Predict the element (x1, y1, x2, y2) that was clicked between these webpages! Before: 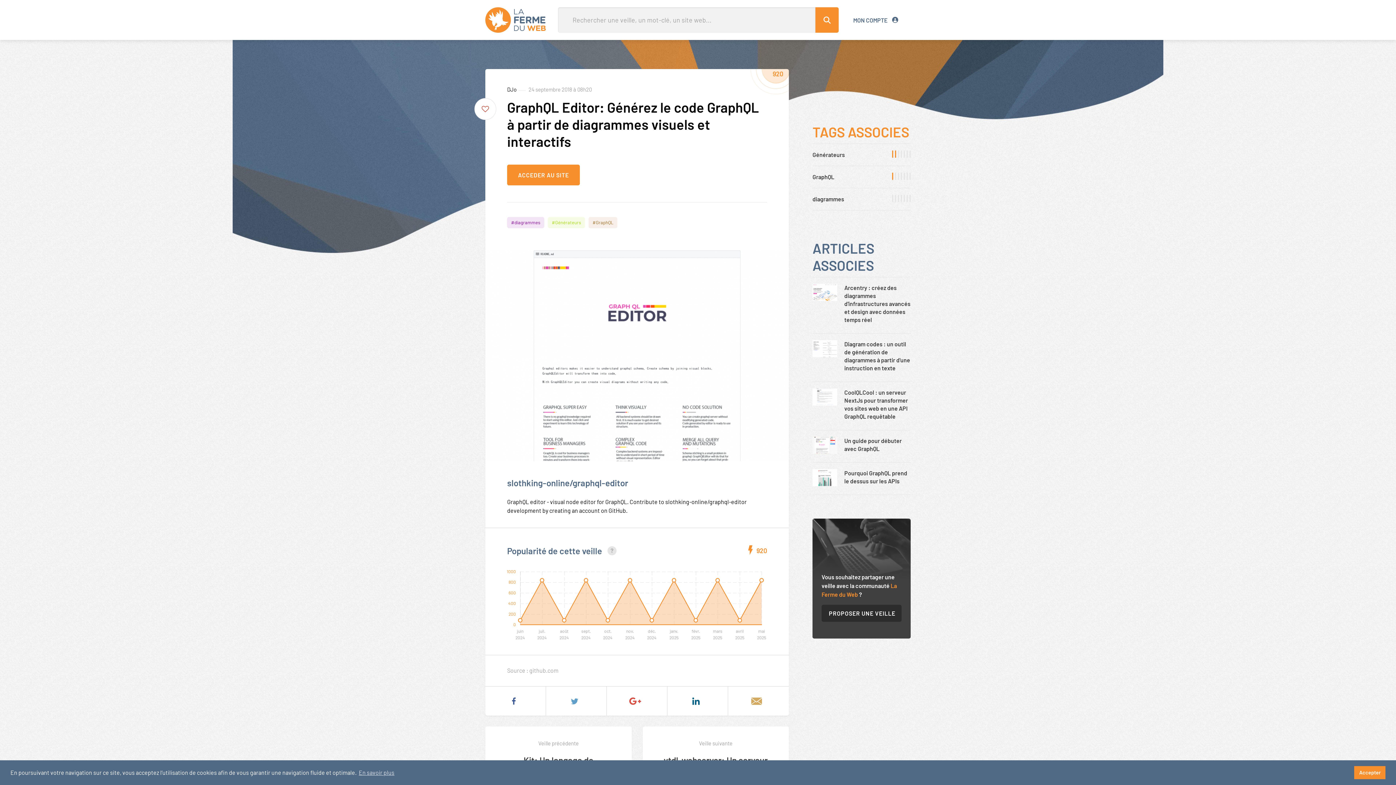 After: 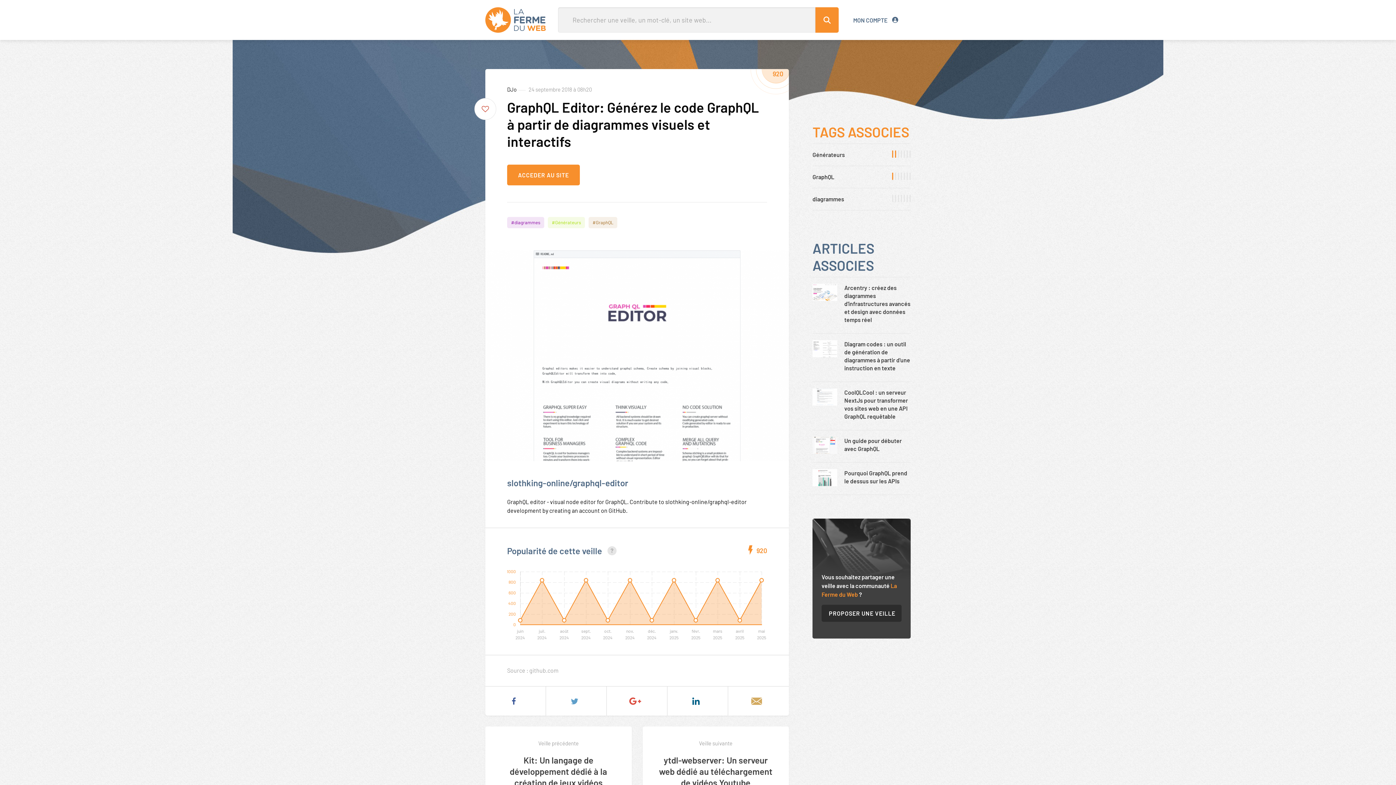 Action: bbox: (1354, 766, 1385, 779) label: dismiss cookie message